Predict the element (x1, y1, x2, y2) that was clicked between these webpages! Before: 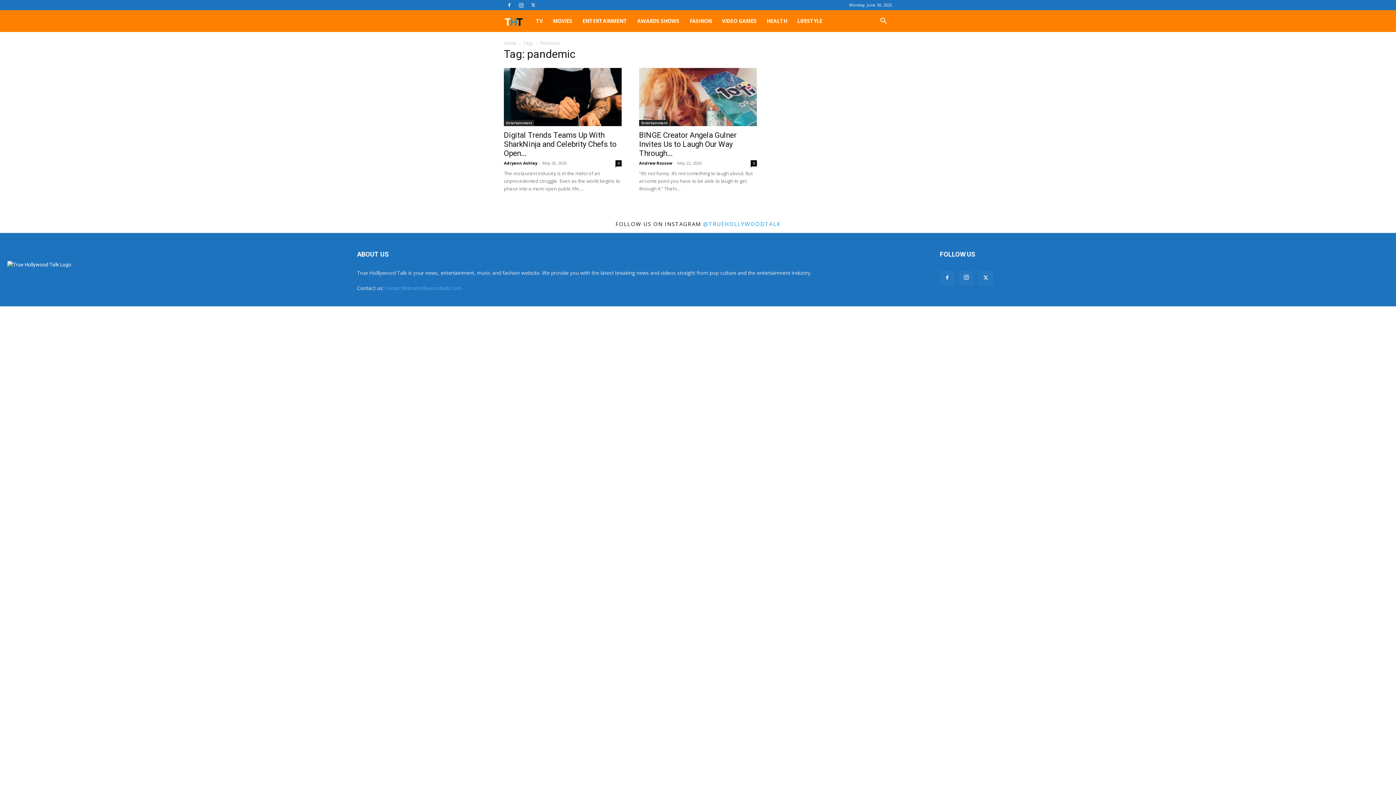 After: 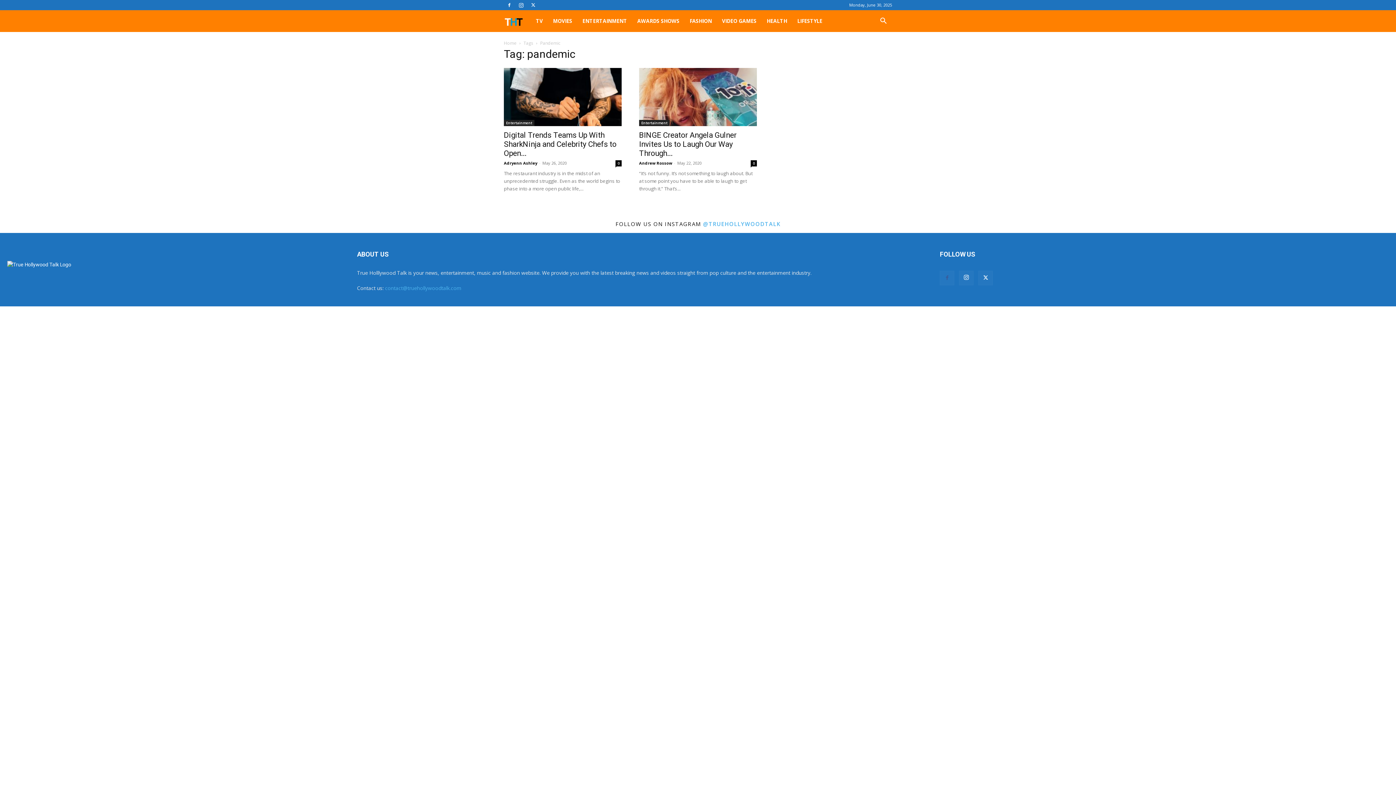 Action: bbox: (940, 270, 954, 285)